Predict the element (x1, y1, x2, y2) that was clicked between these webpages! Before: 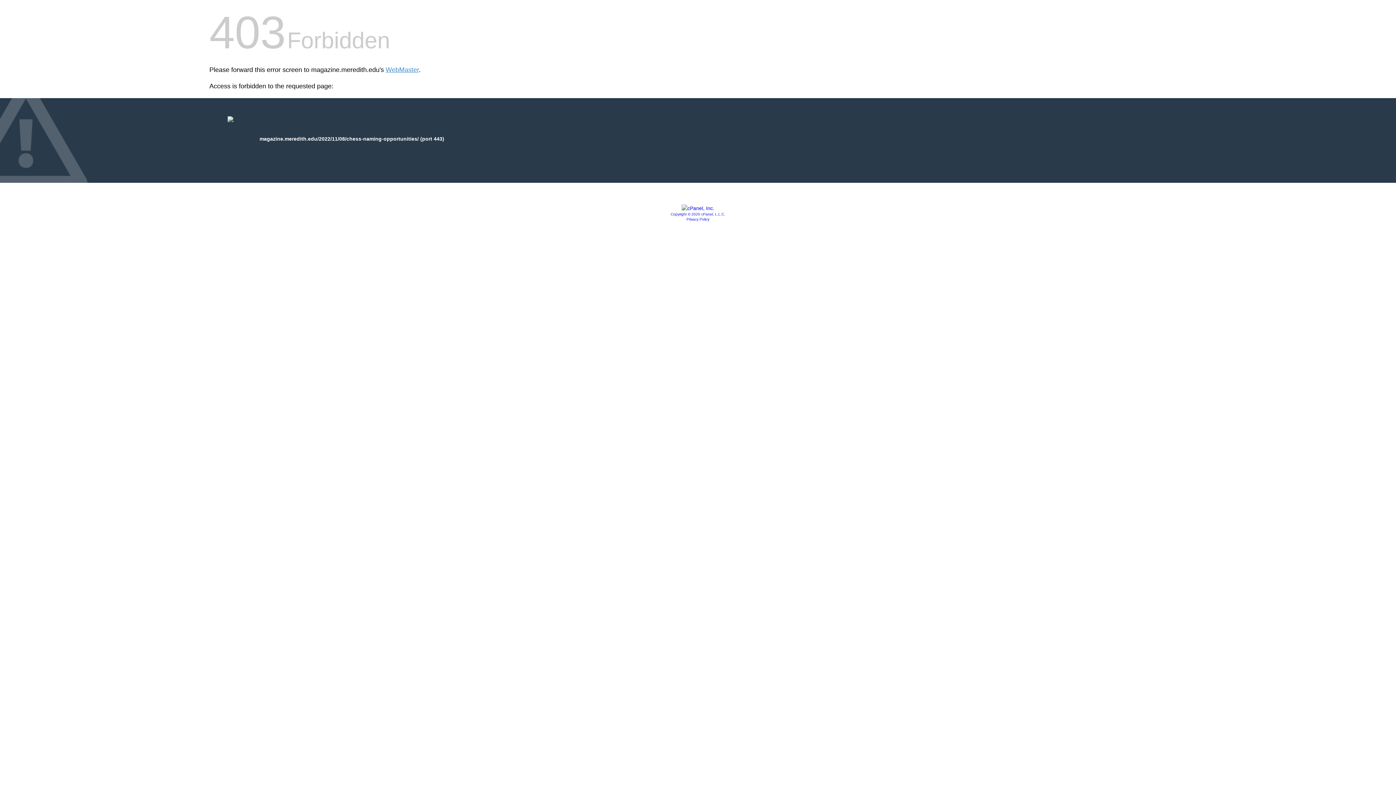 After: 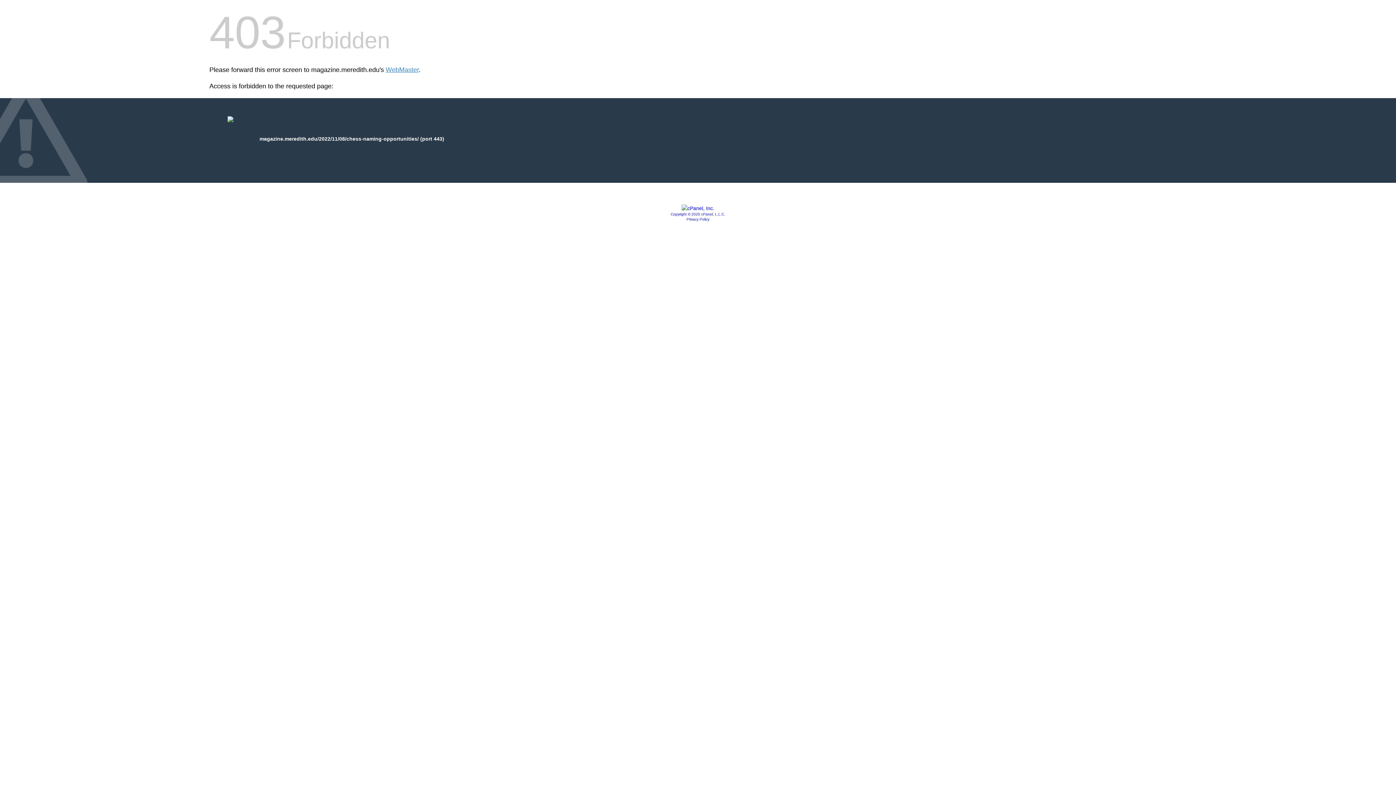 Action: label: Copyright © 2020 cPanel, L.L.C. bbox: (670, 212, 725, 216)